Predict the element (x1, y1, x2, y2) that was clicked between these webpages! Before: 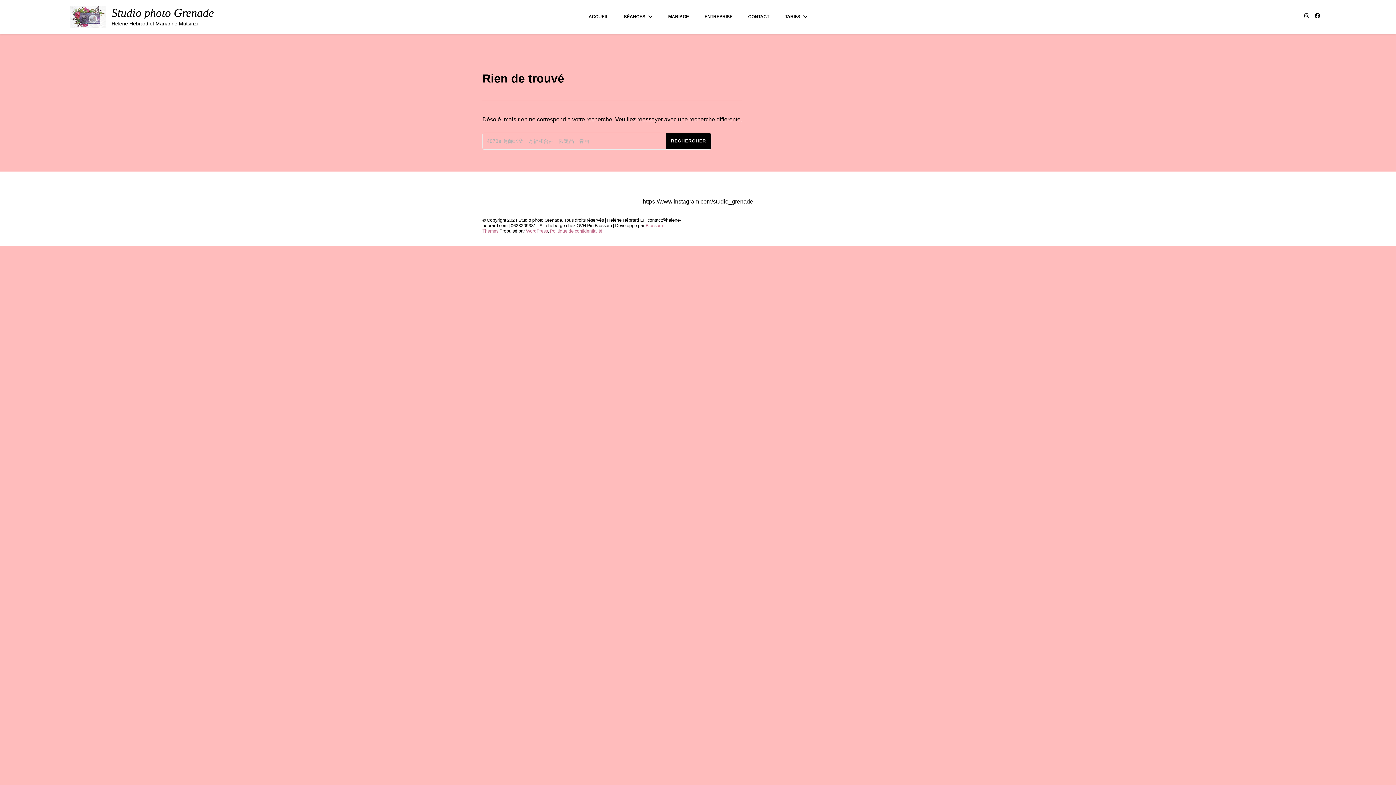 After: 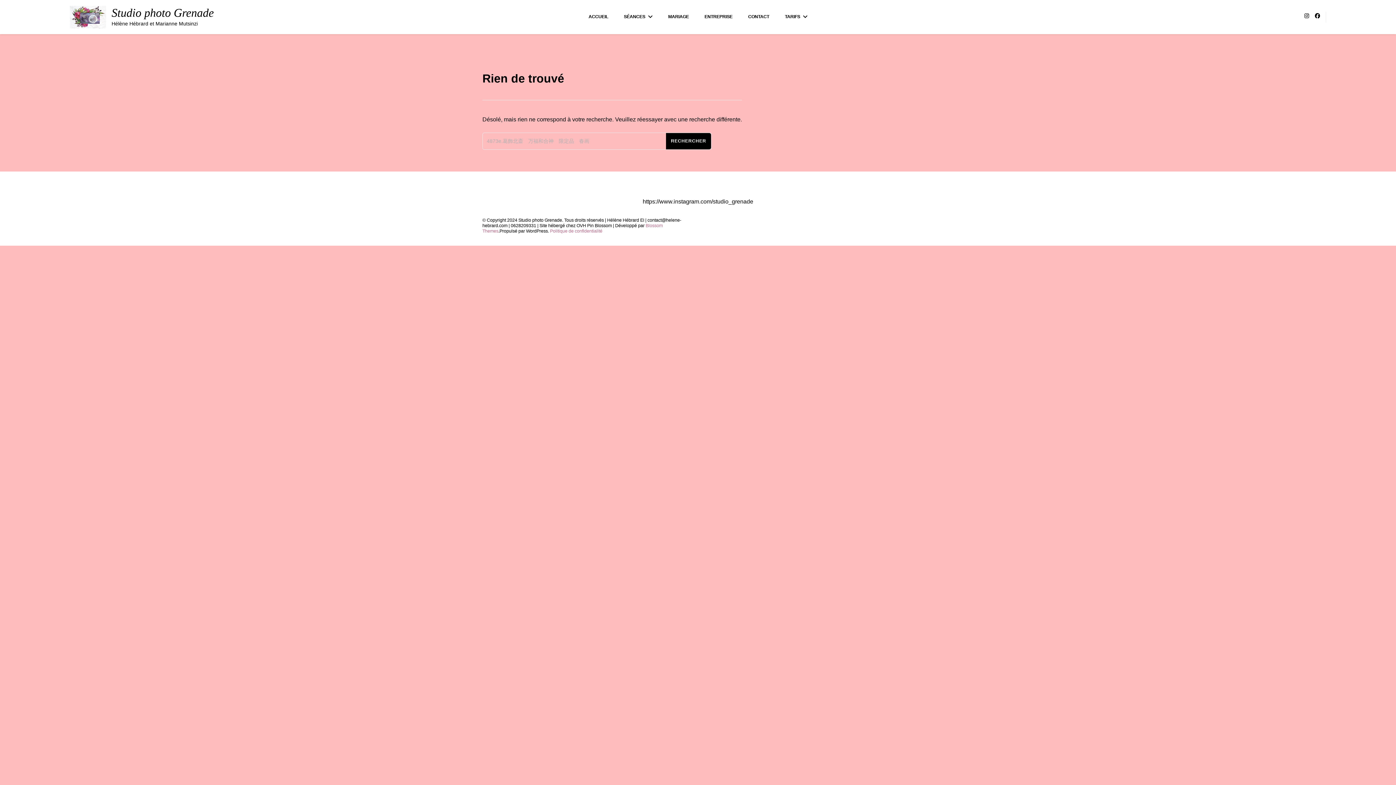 Action: label: WordPress bbox: (526, 228, 548, 233)